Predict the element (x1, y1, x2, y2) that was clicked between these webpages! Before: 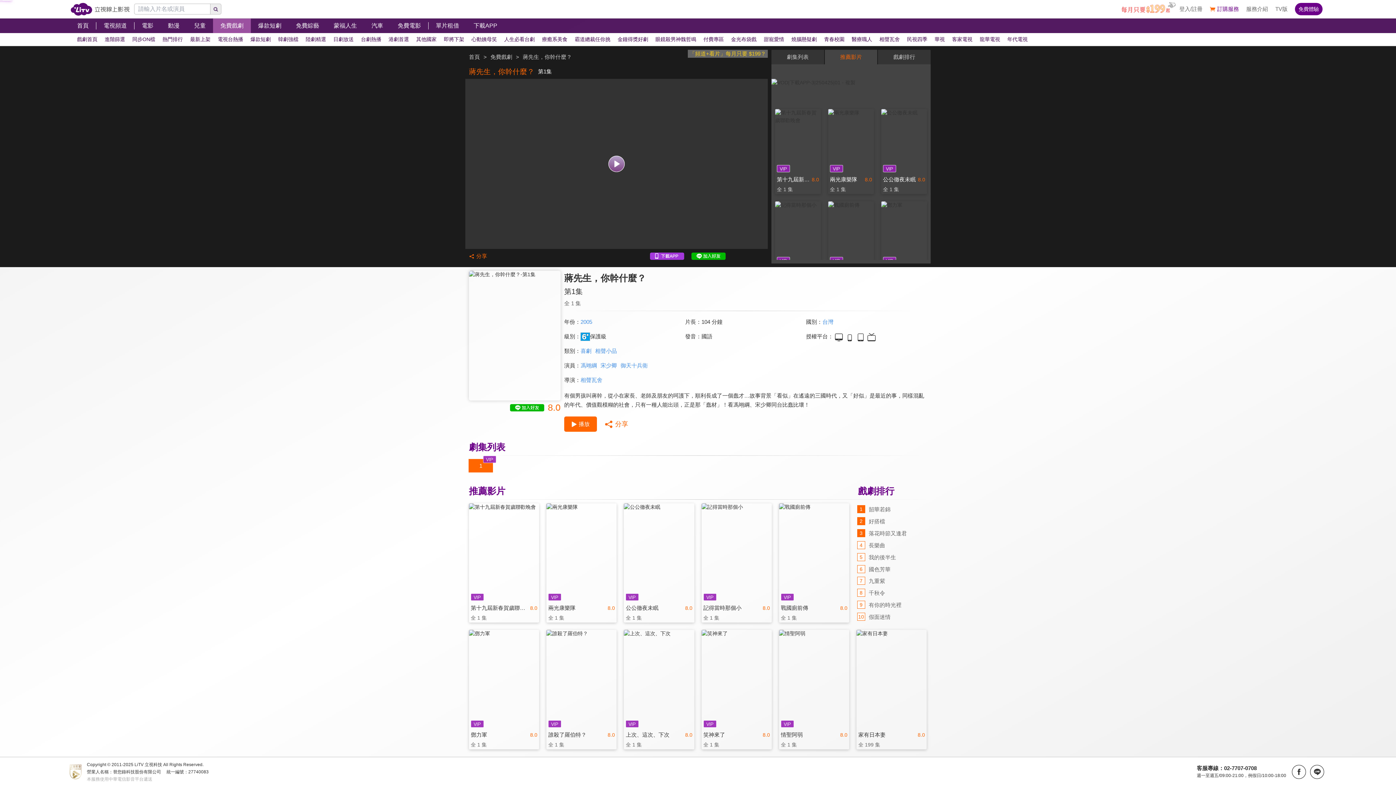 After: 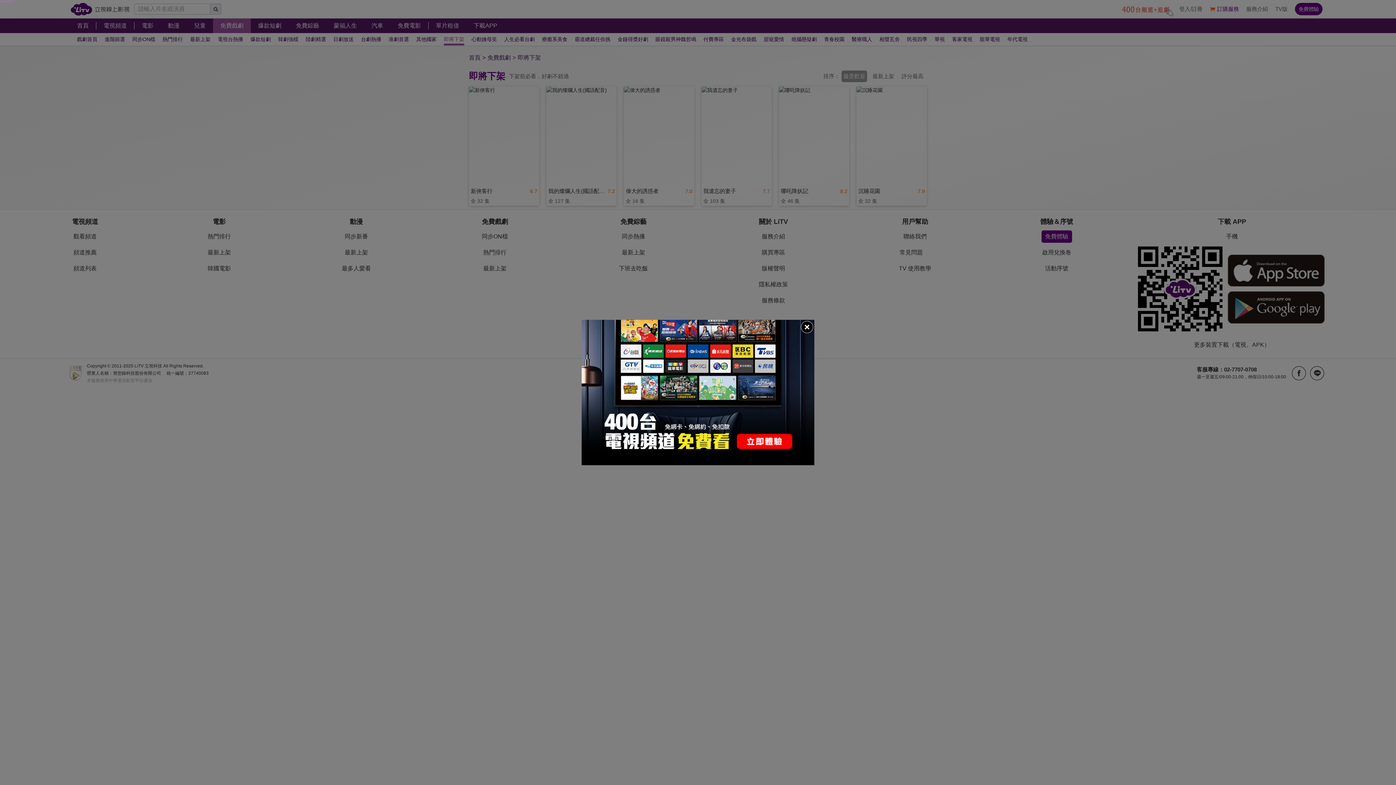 Action: bbox: (440, 33, 468, 45) label: 即將下架